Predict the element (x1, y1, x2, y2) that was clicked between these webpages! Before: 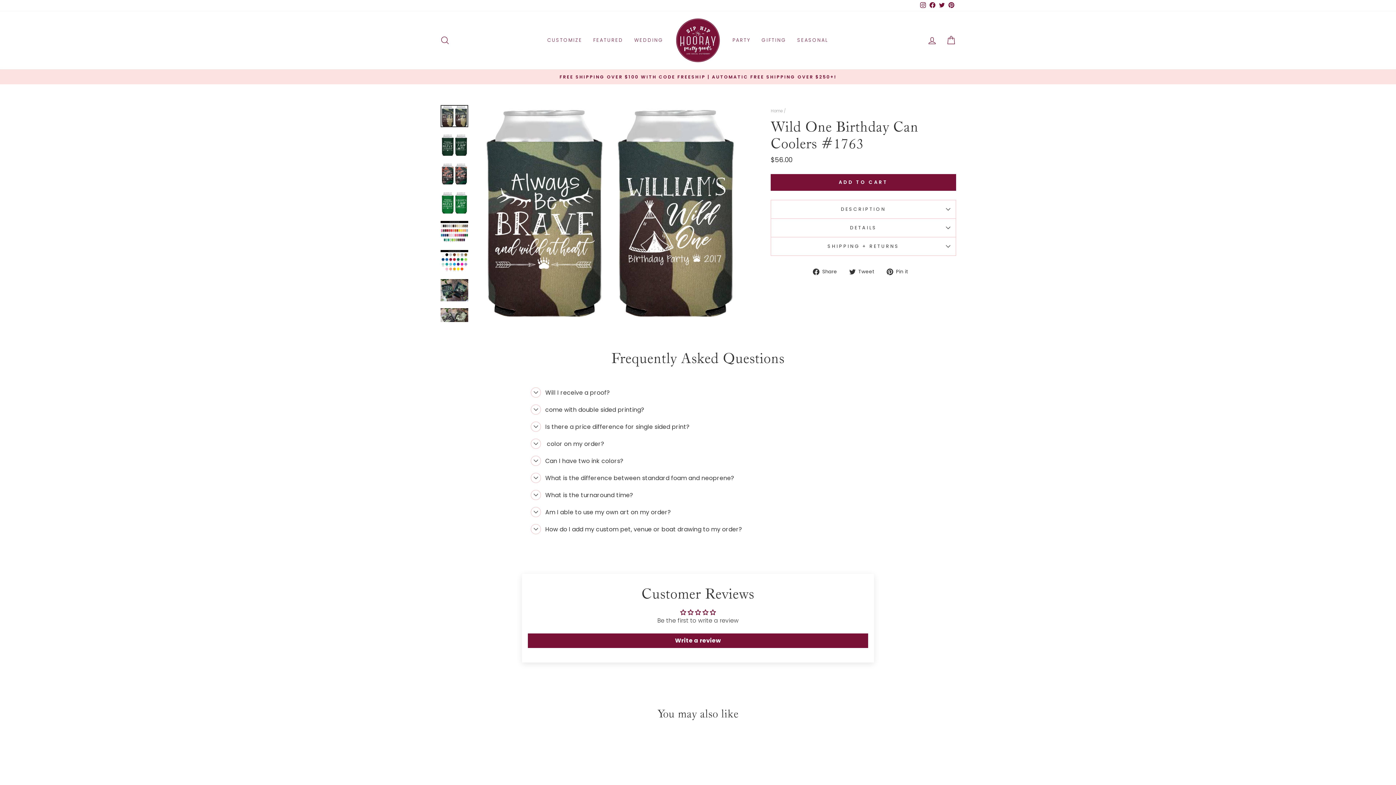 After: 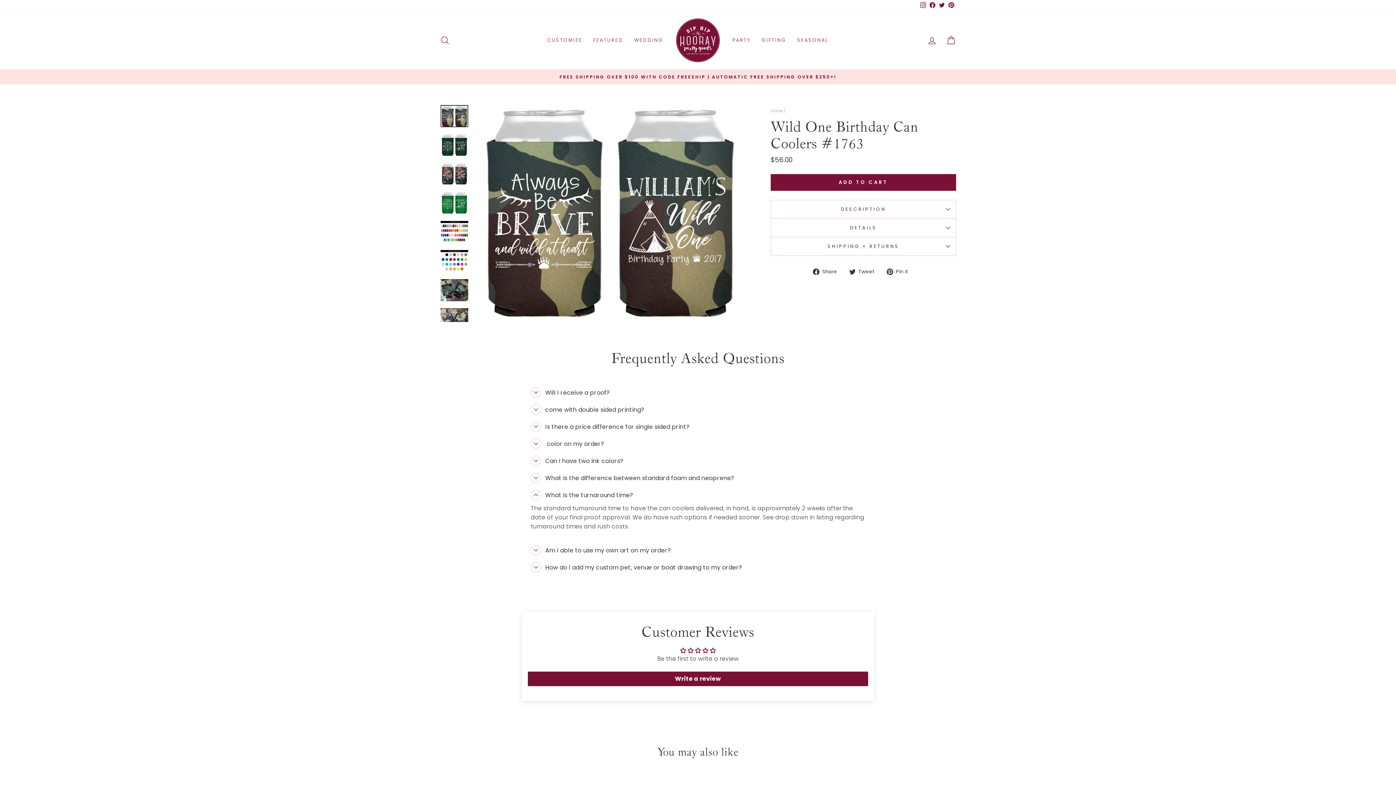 Action: bbox: (530, 486, 633, 503) label: What is the turnaround time?